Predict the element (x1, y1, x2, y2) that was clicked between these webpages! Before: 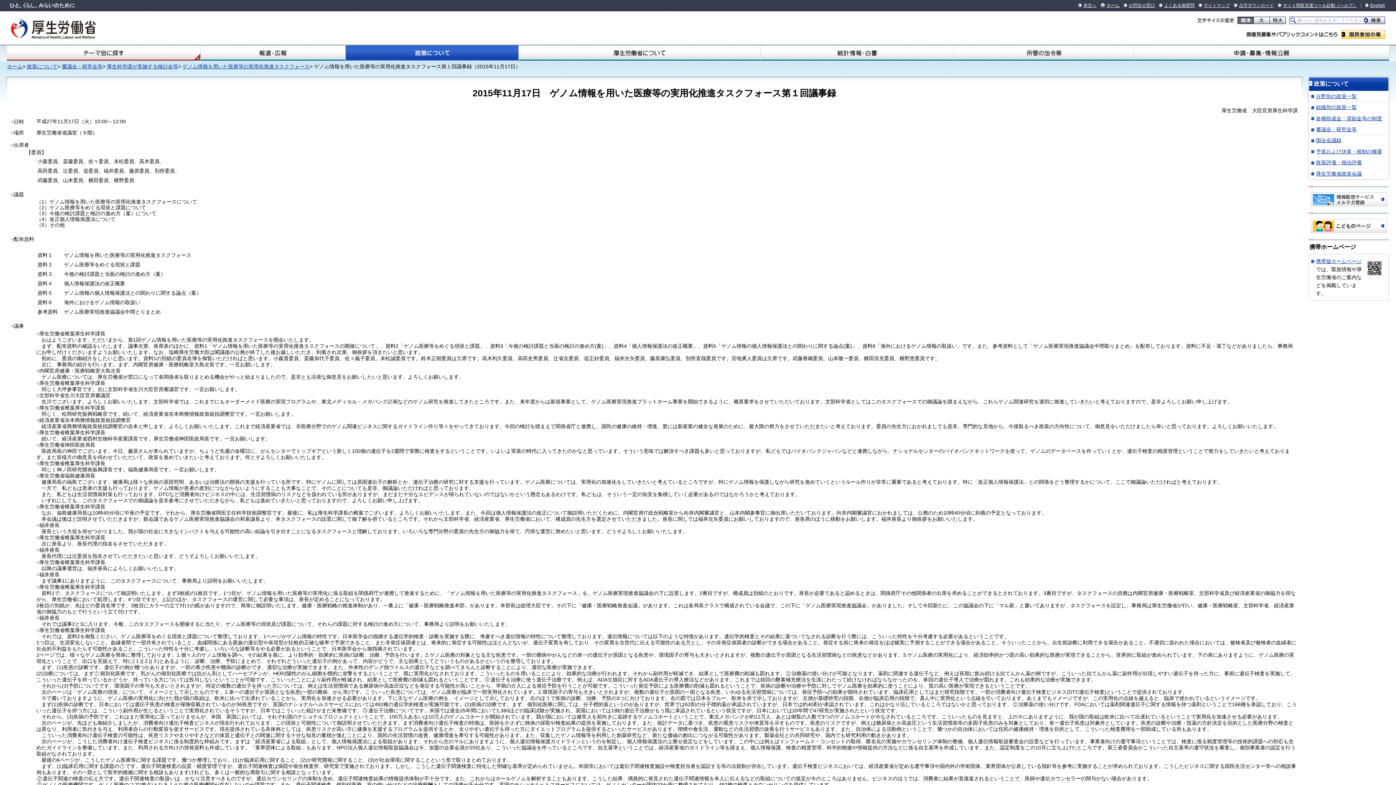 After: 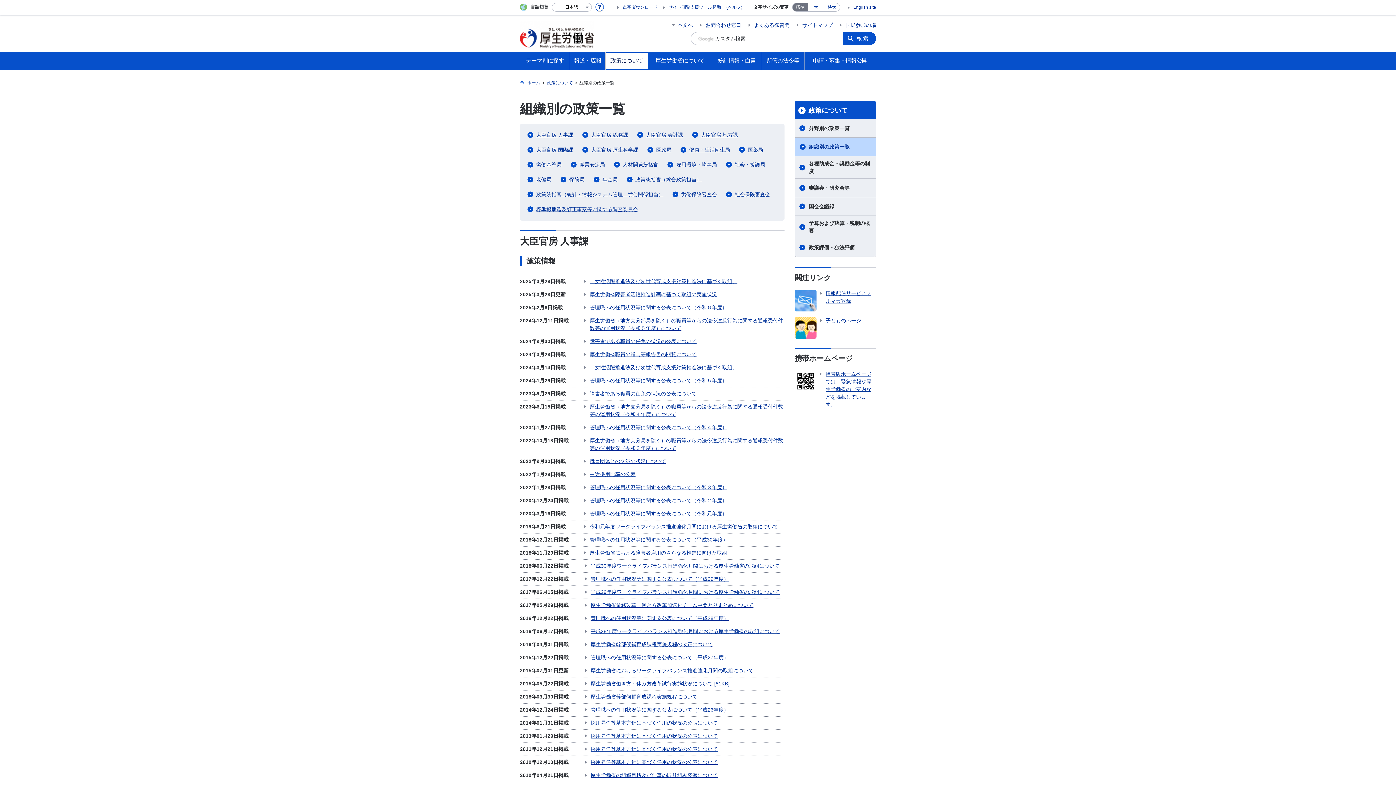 Action: label: 組織別の政策一覧 bbox: (1309, 101, 1388, 112)